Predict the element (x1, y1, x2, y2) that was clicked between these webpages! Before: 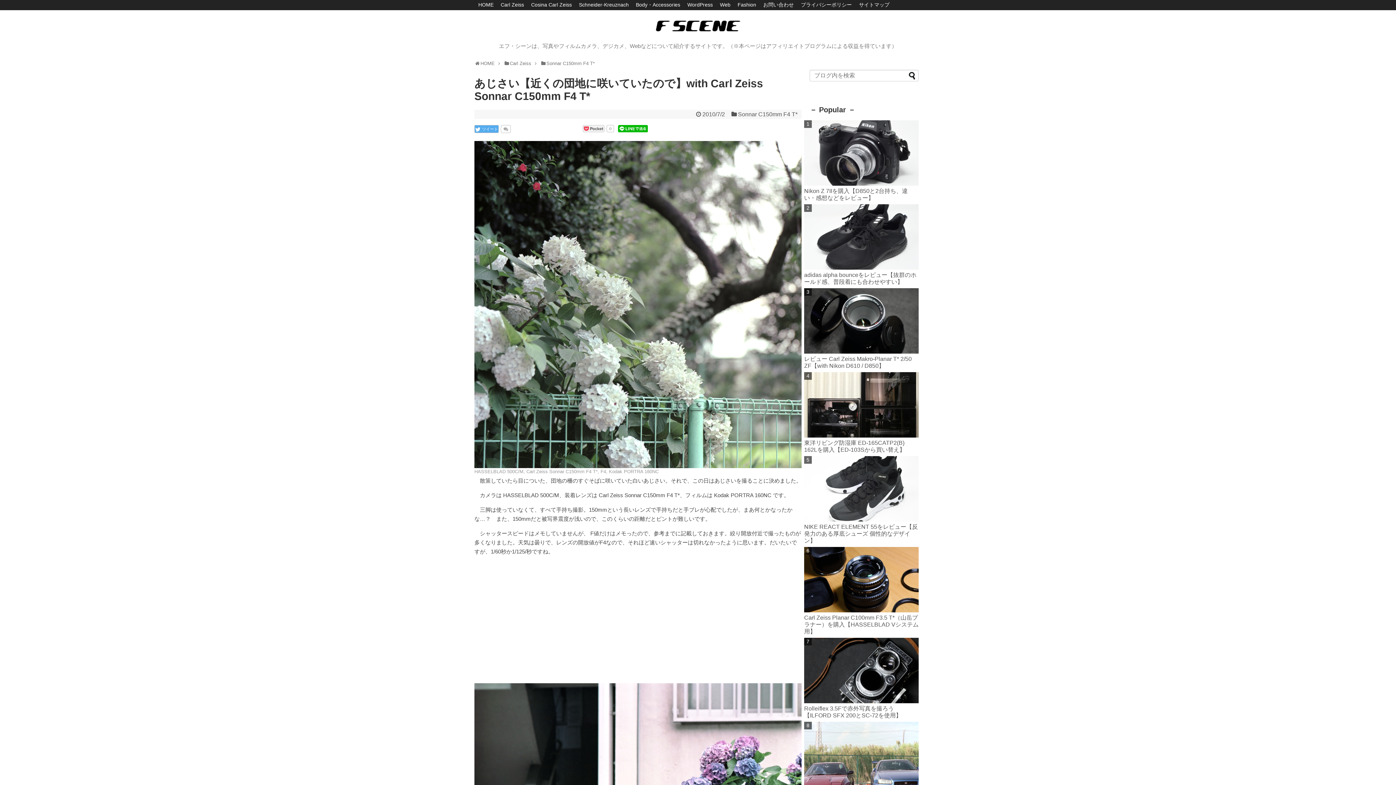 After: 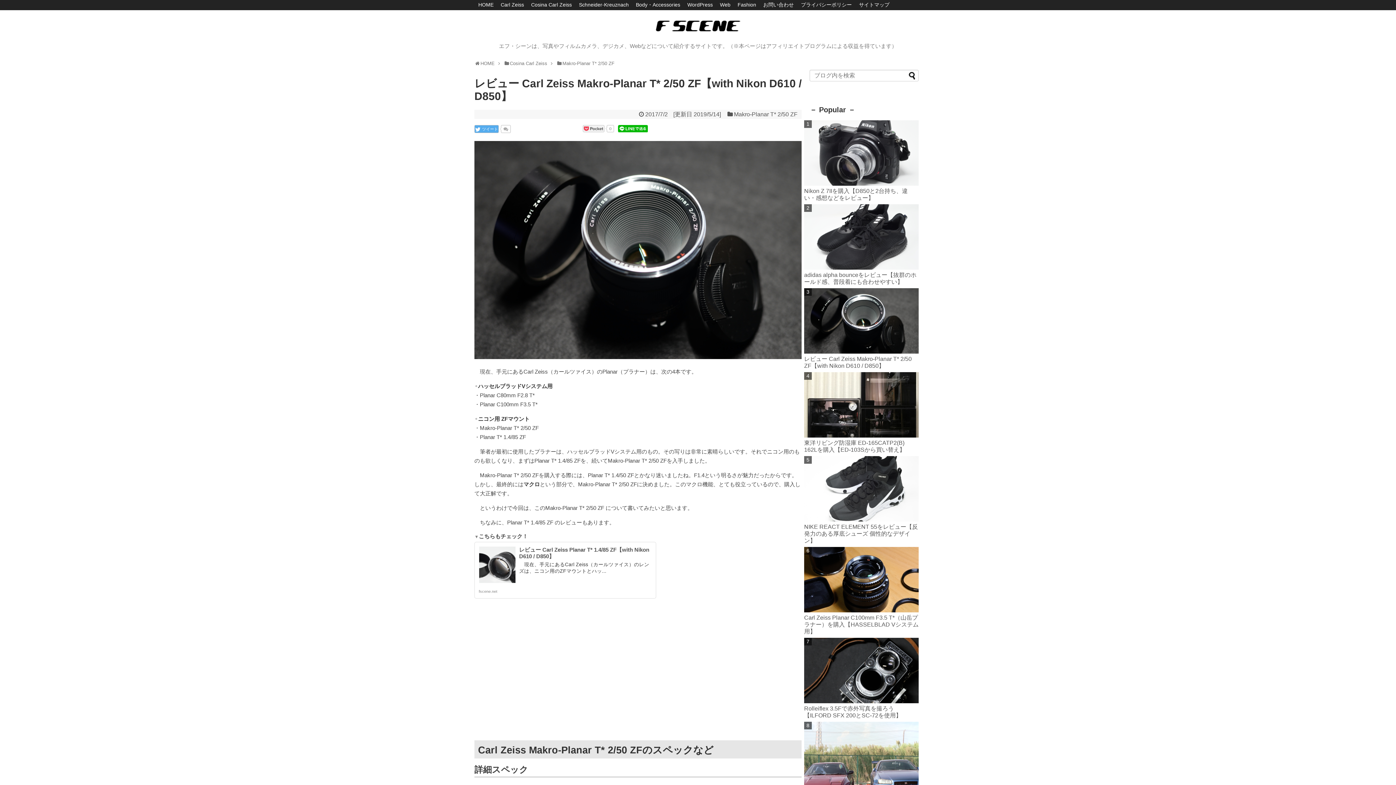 Action: bbox: (804, 288, 918, 353)